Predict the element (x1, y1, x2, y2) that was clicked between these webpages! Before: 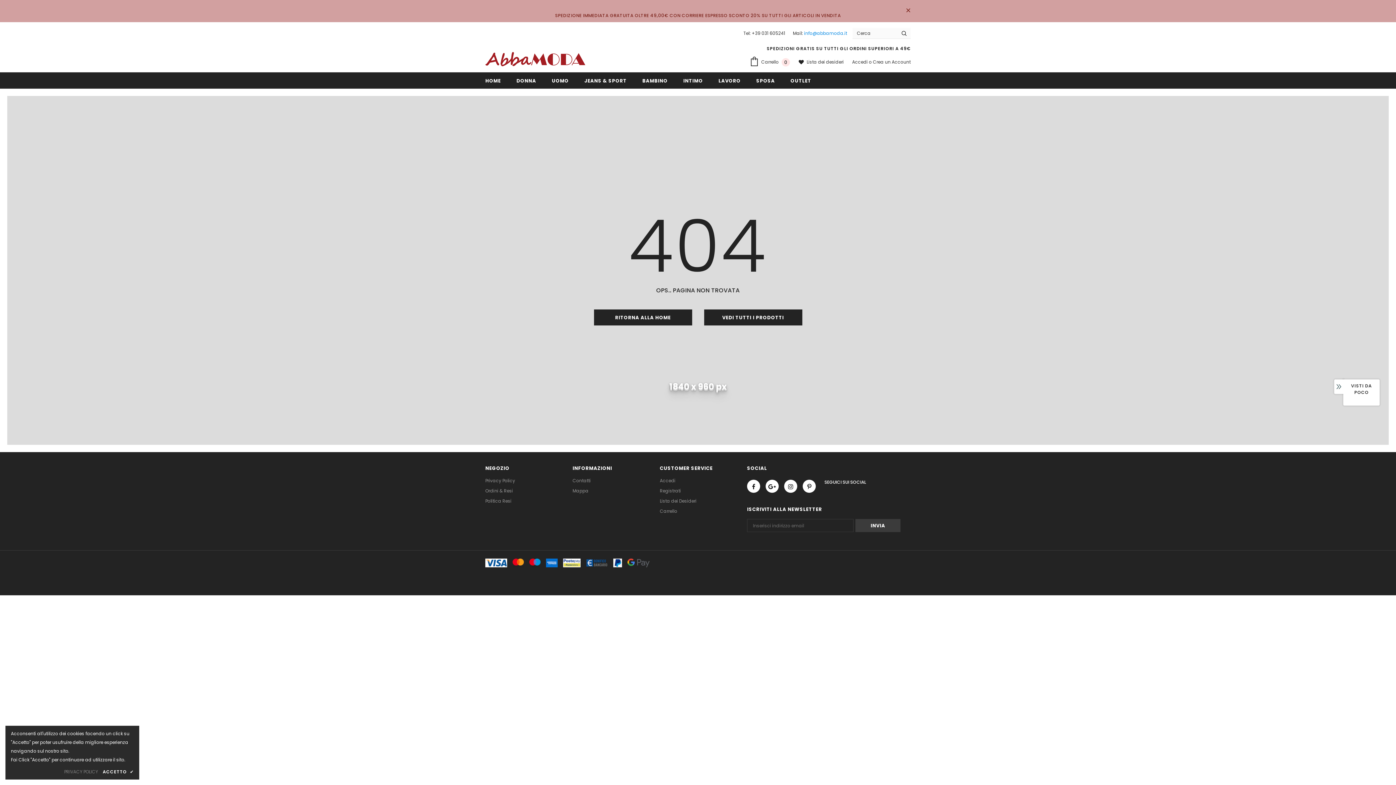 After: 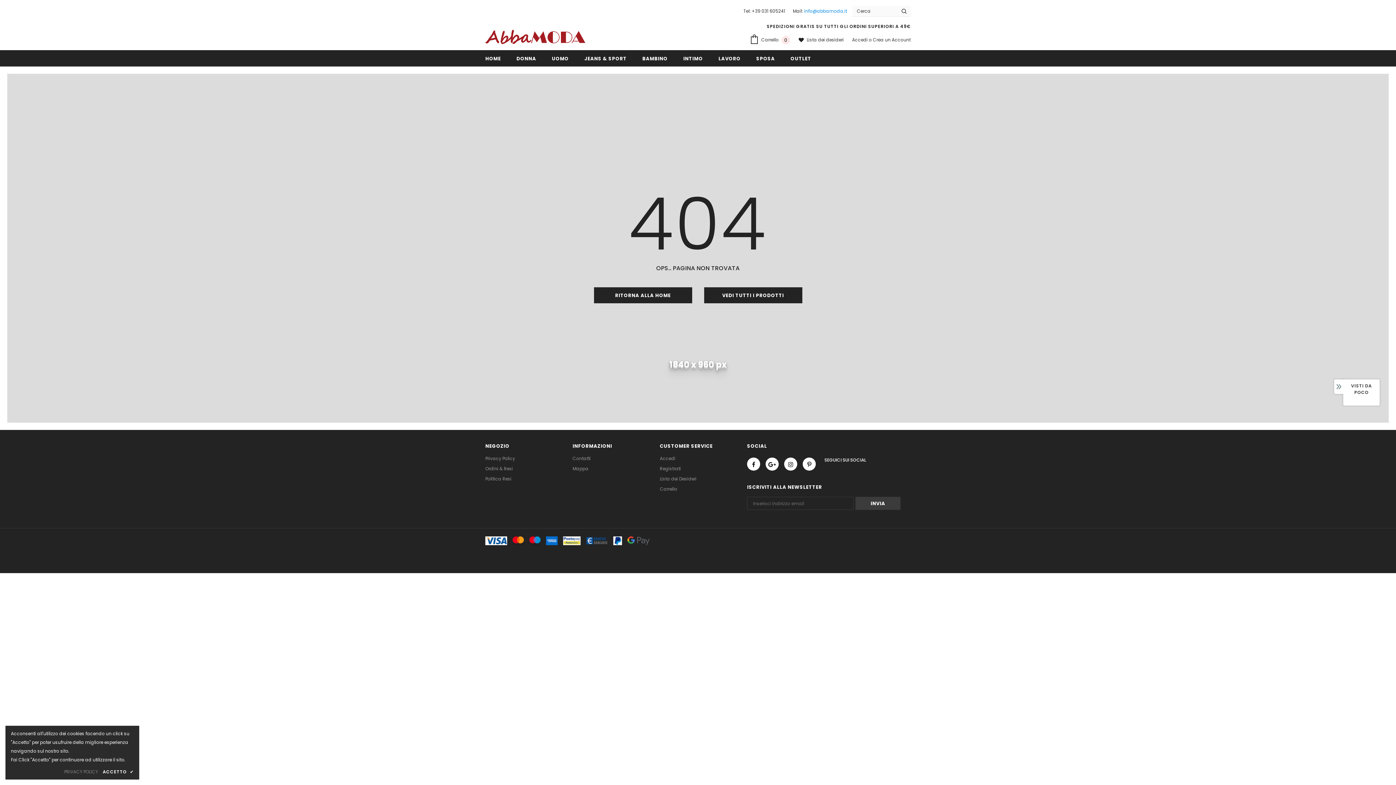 Action: bbox: (904, 7, 912, 14)